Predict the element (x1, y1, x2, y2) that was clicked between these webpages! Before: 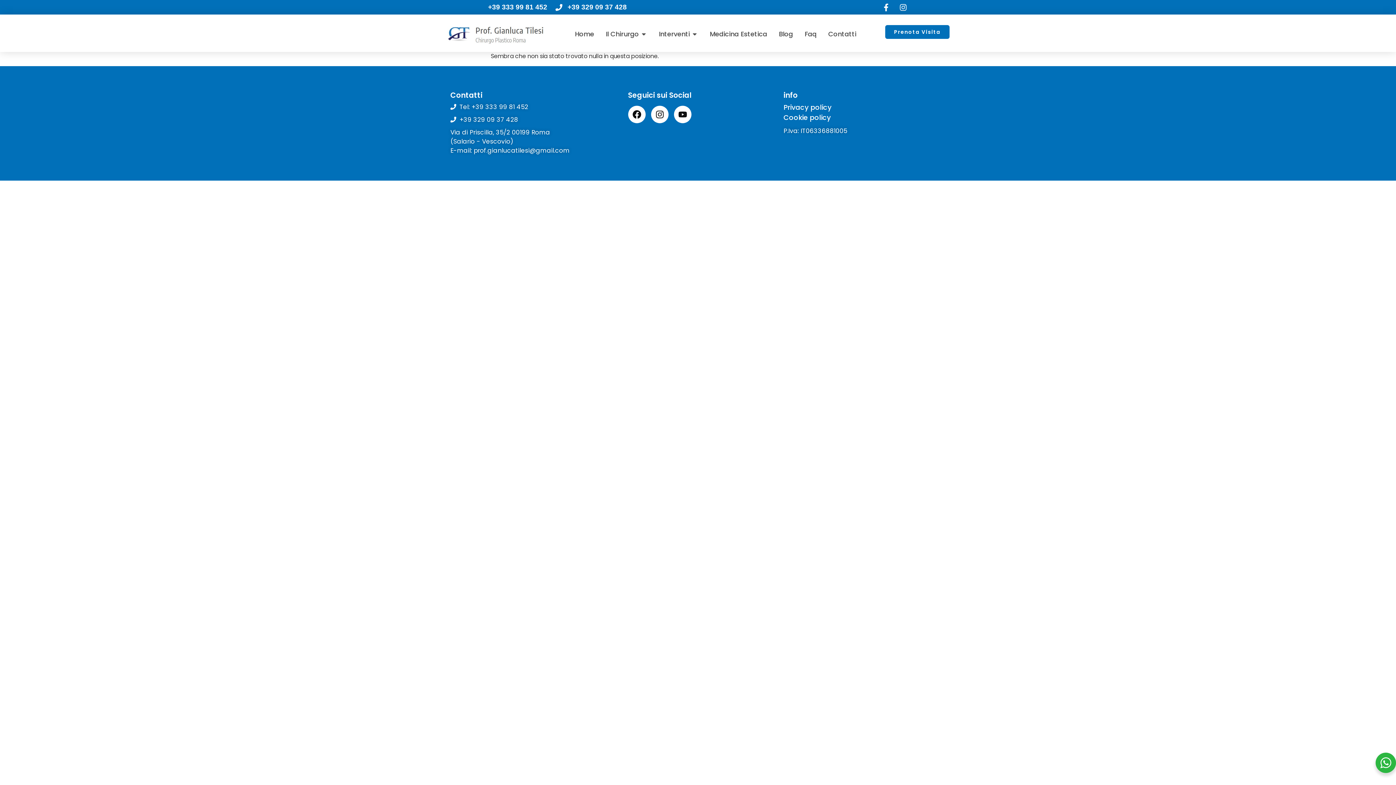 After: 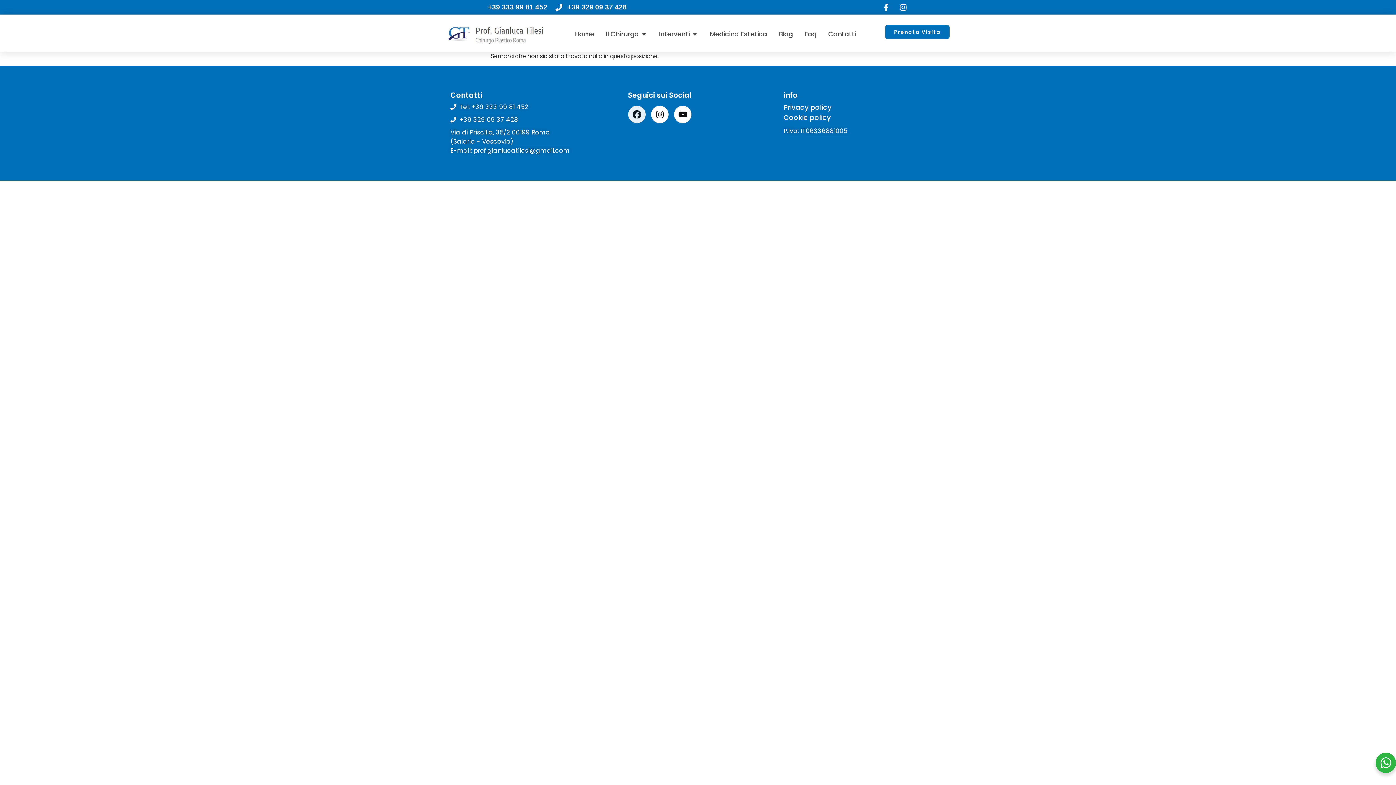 Action: label: Facebook bbox: (628, 105, 645, 123)